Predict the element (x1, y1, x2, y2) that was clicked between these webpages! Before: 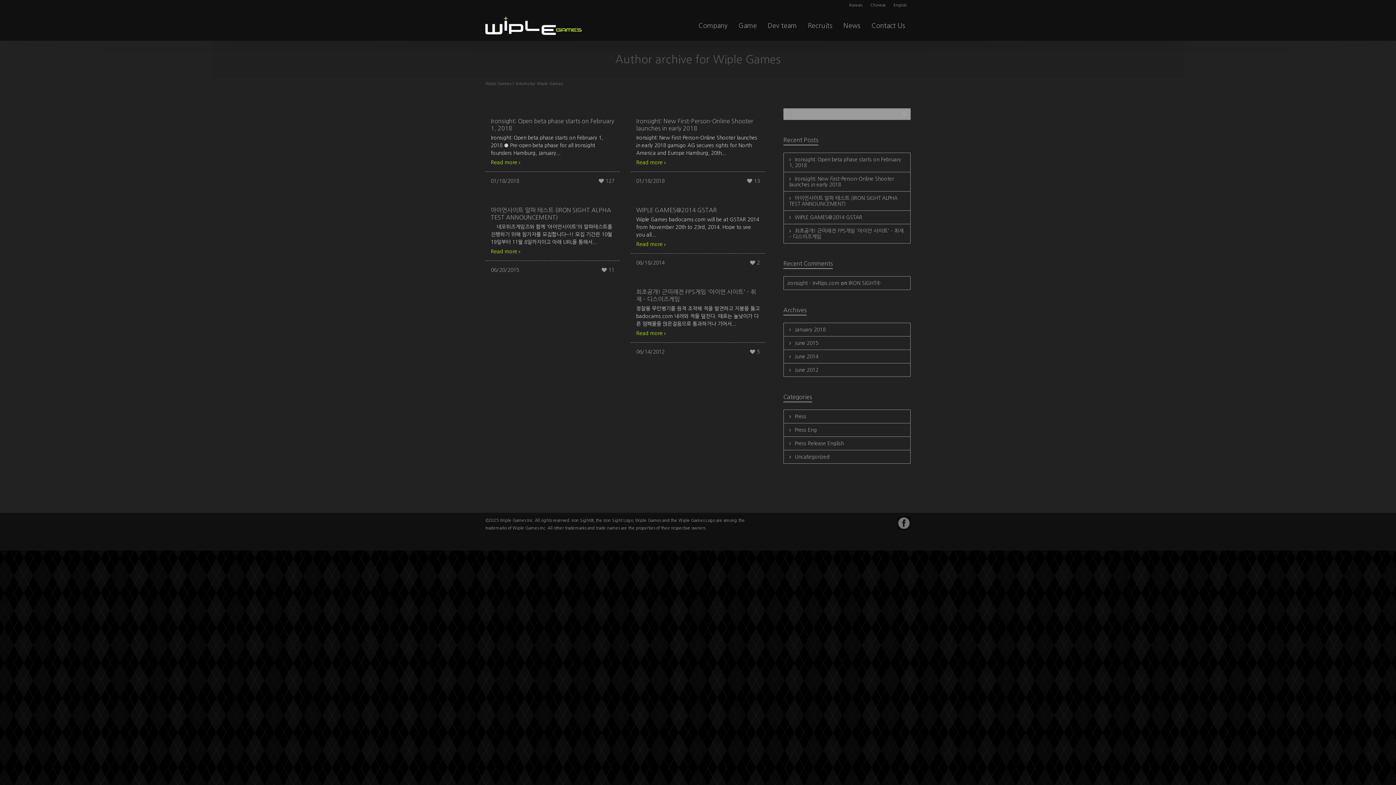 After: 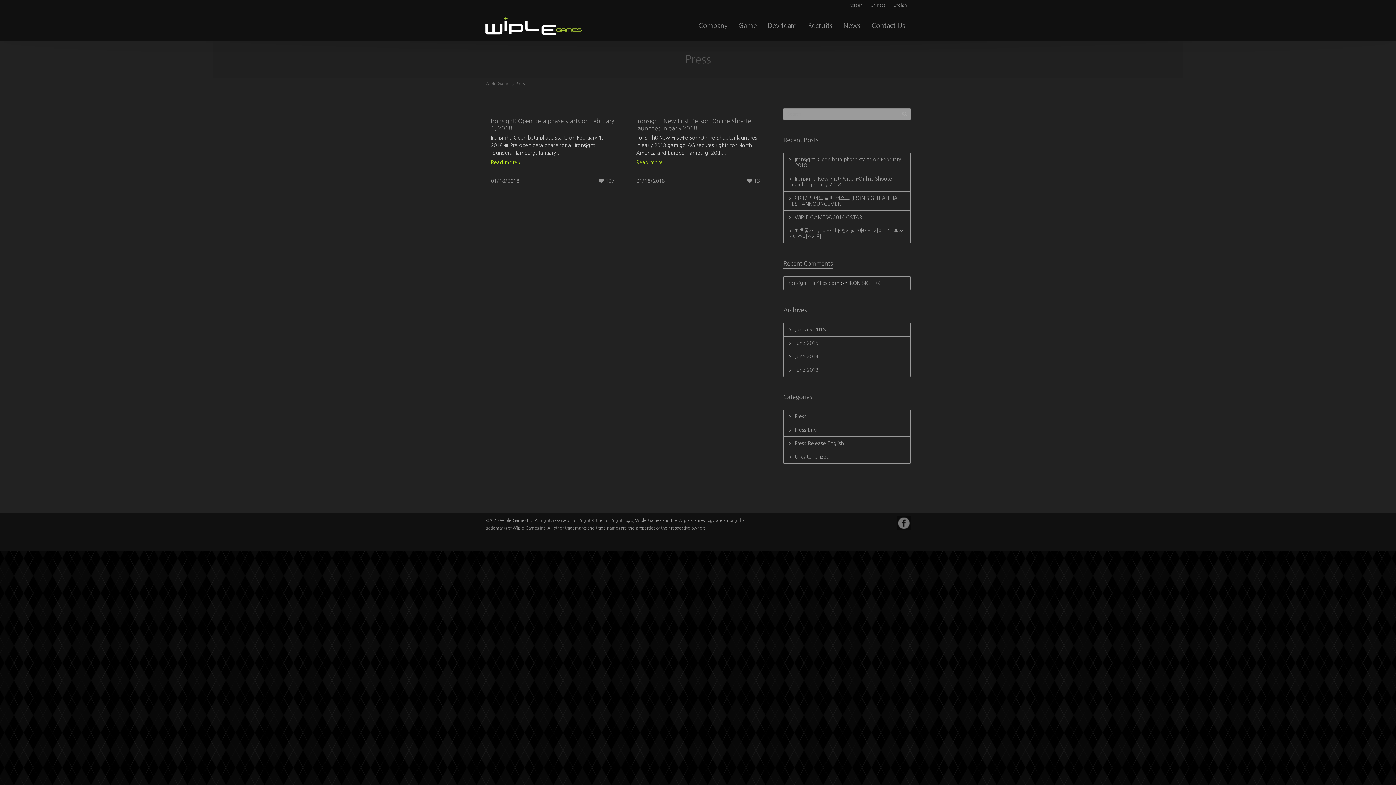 Action: label: Press bbox: (784, 410, 910, 423)